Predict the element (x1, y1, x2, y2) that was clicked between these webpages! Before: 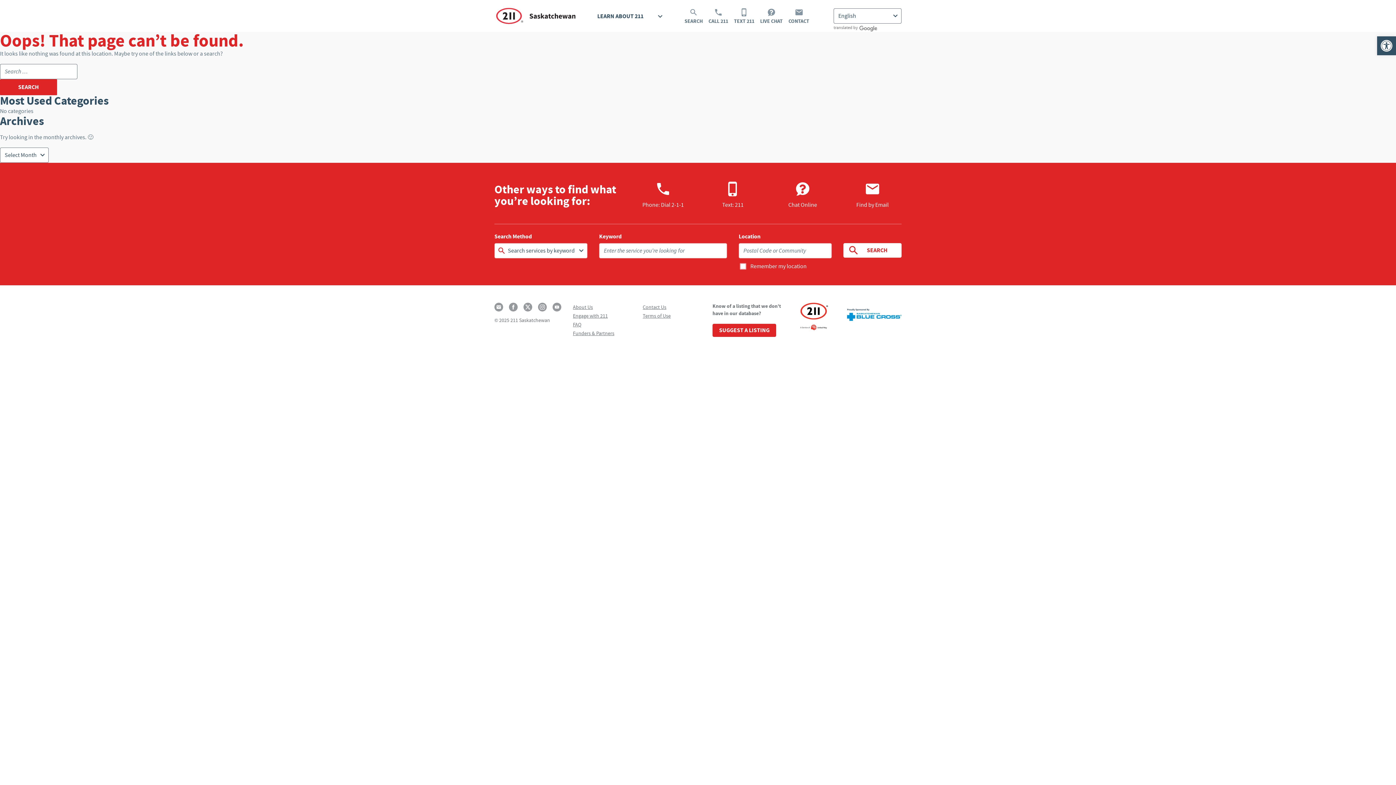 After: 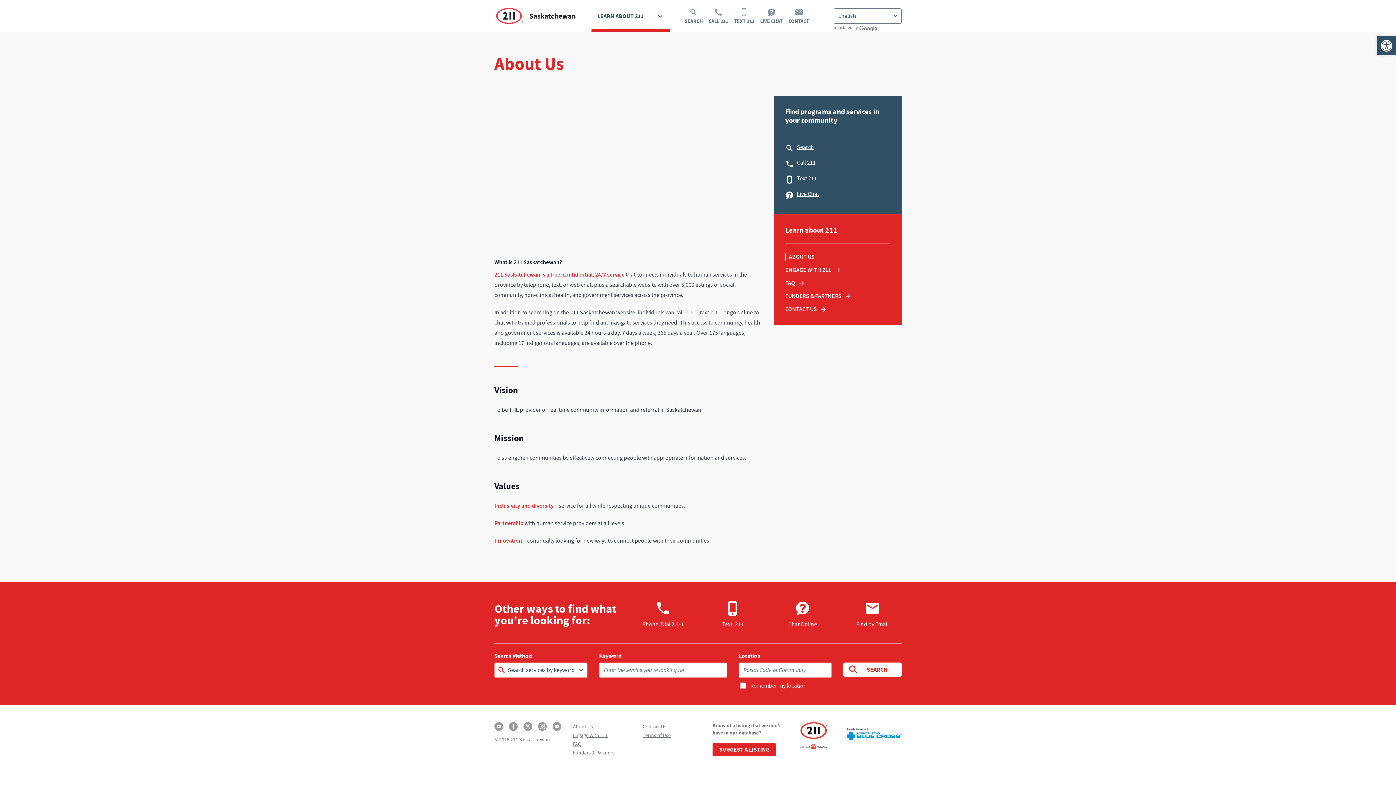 Action: label: About Us bbox: (573, 304, 593, 310)